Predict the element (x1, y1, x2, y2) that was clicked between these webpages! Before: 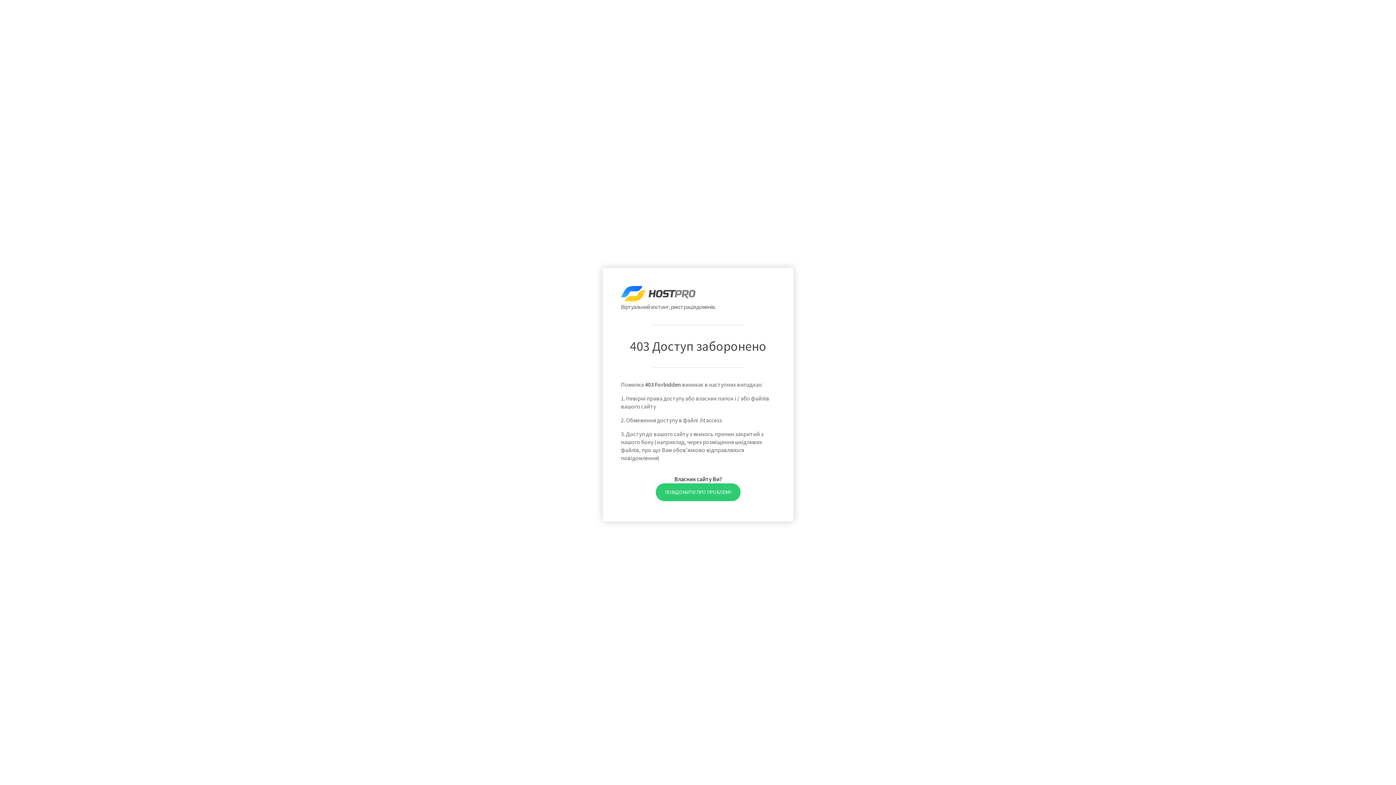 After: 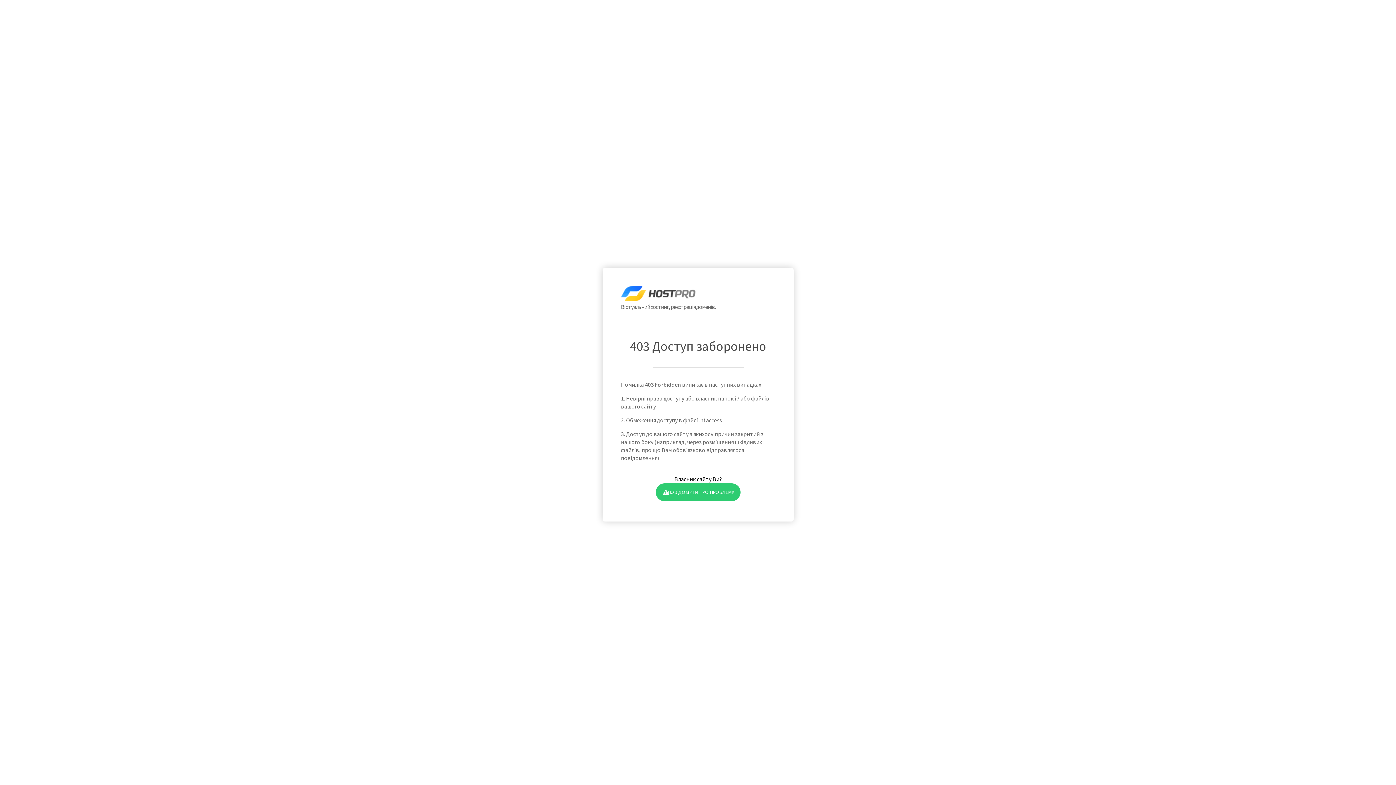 Action: label: ПОВІДОМИТИ ПРО ПРОБЛЕМУ bbox: (655, 483, 740, 501)